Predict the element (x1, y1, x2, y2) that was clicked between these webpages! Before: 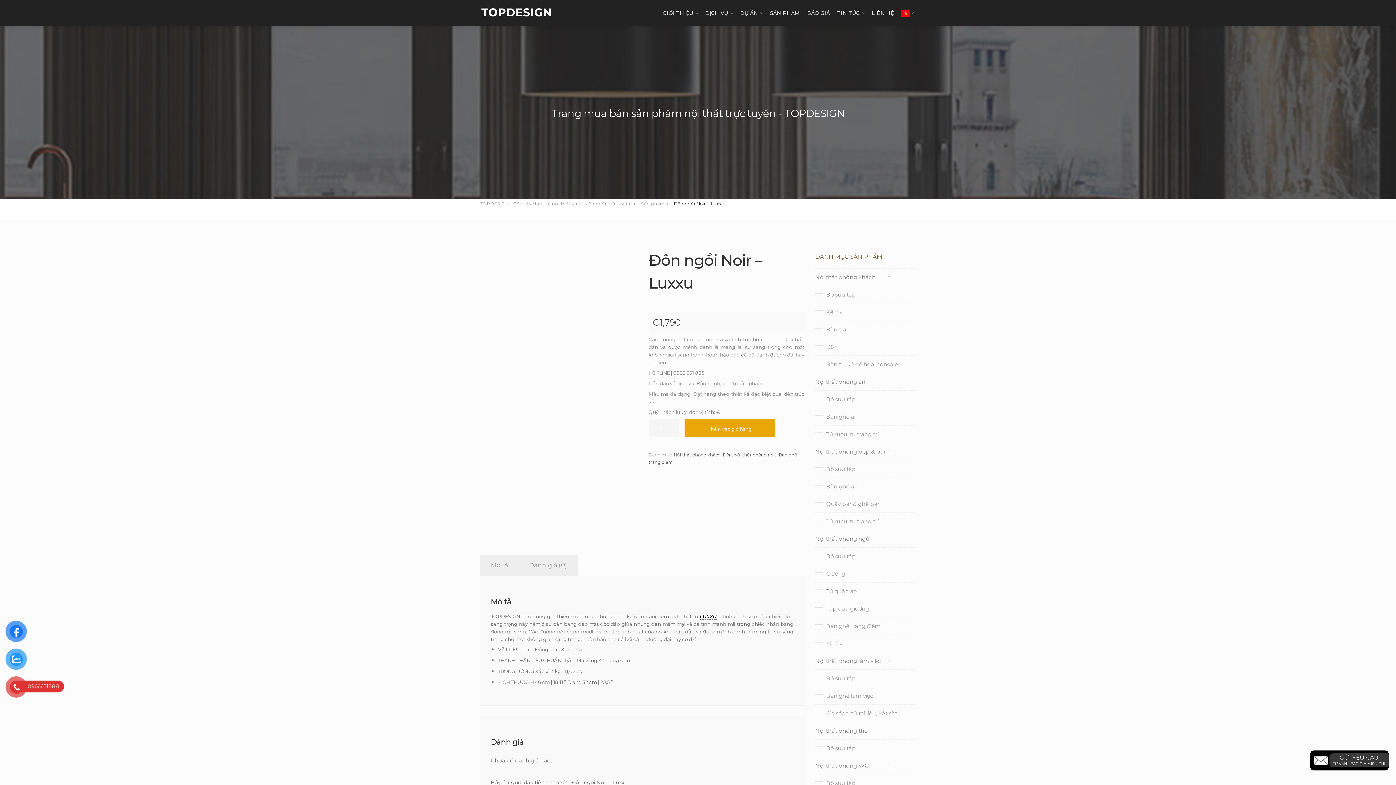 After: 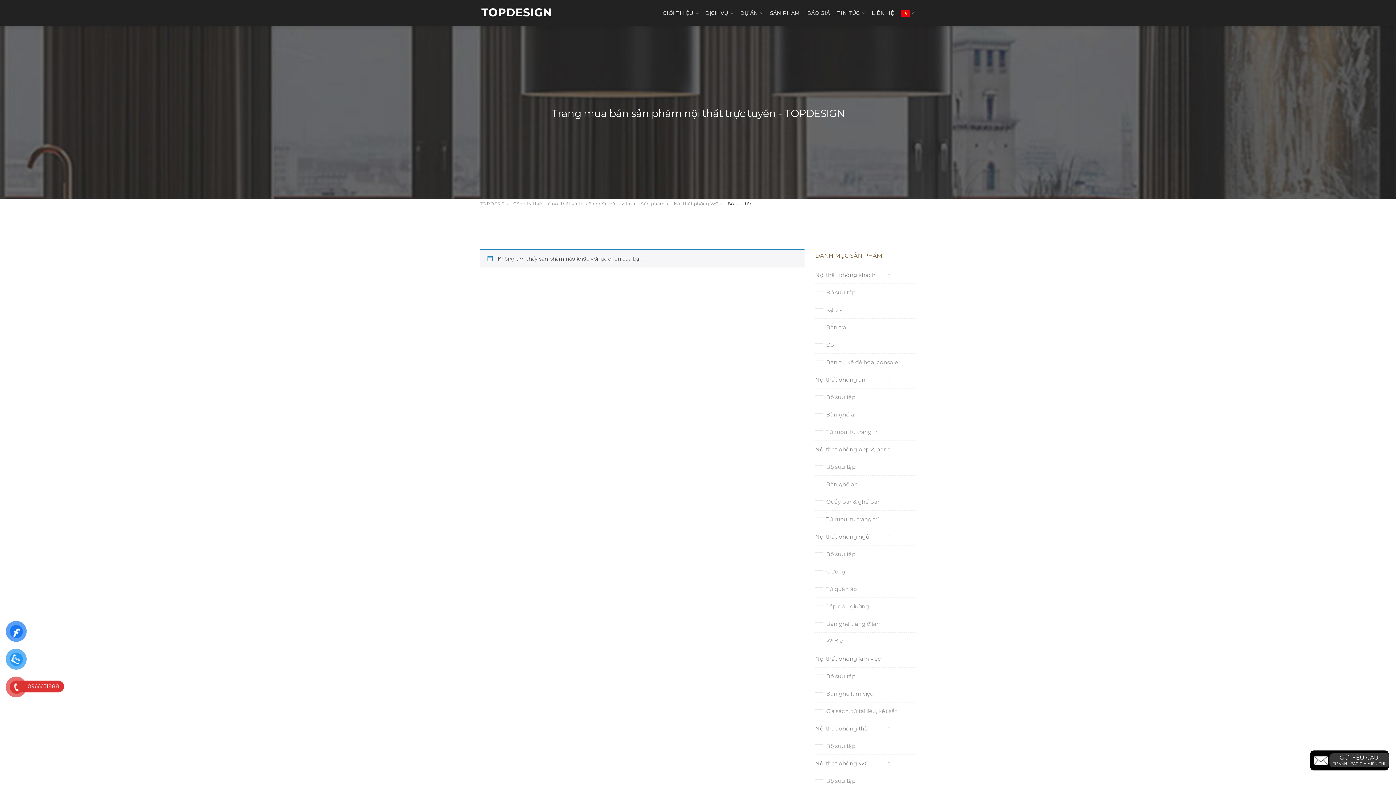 Action: bbox: (815, 774, 856, 792) label: Bộ sưu tập